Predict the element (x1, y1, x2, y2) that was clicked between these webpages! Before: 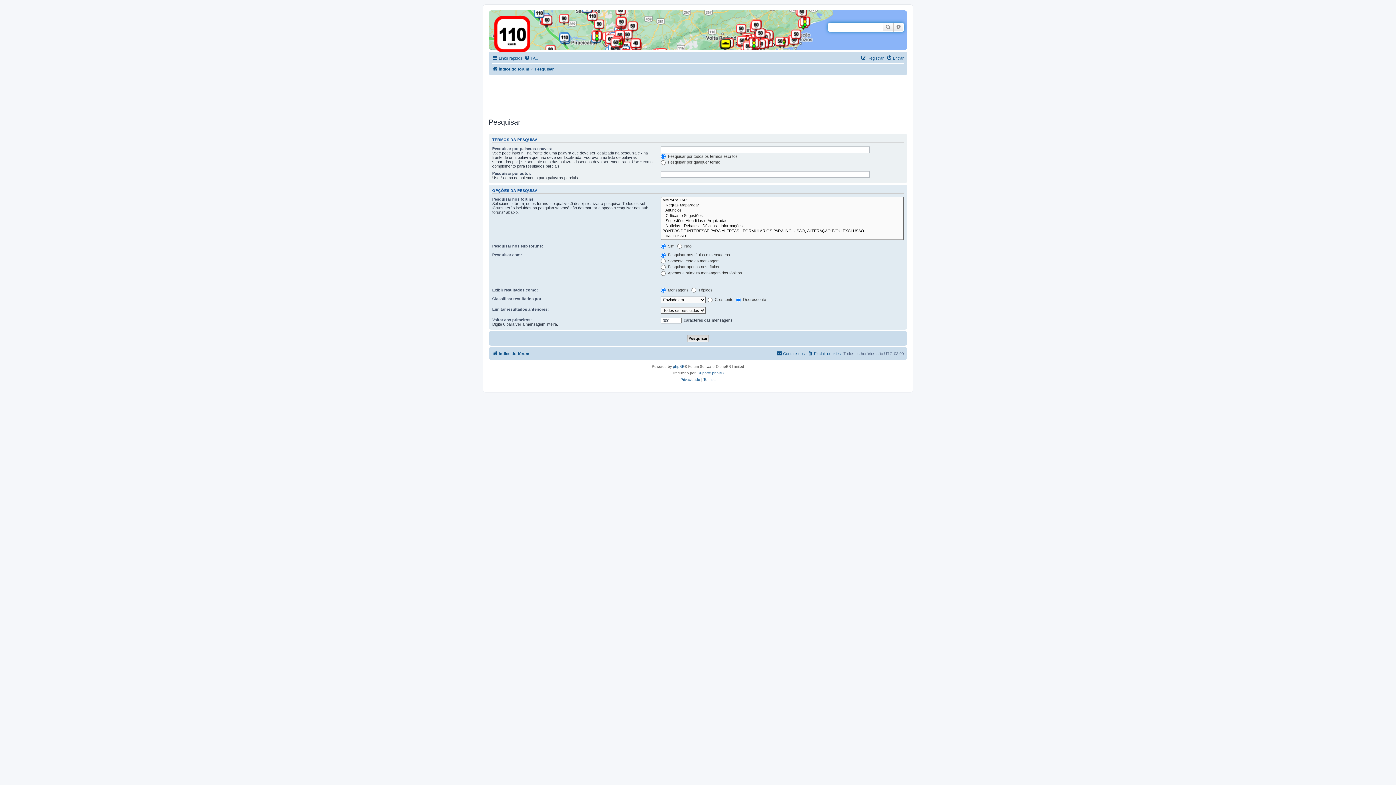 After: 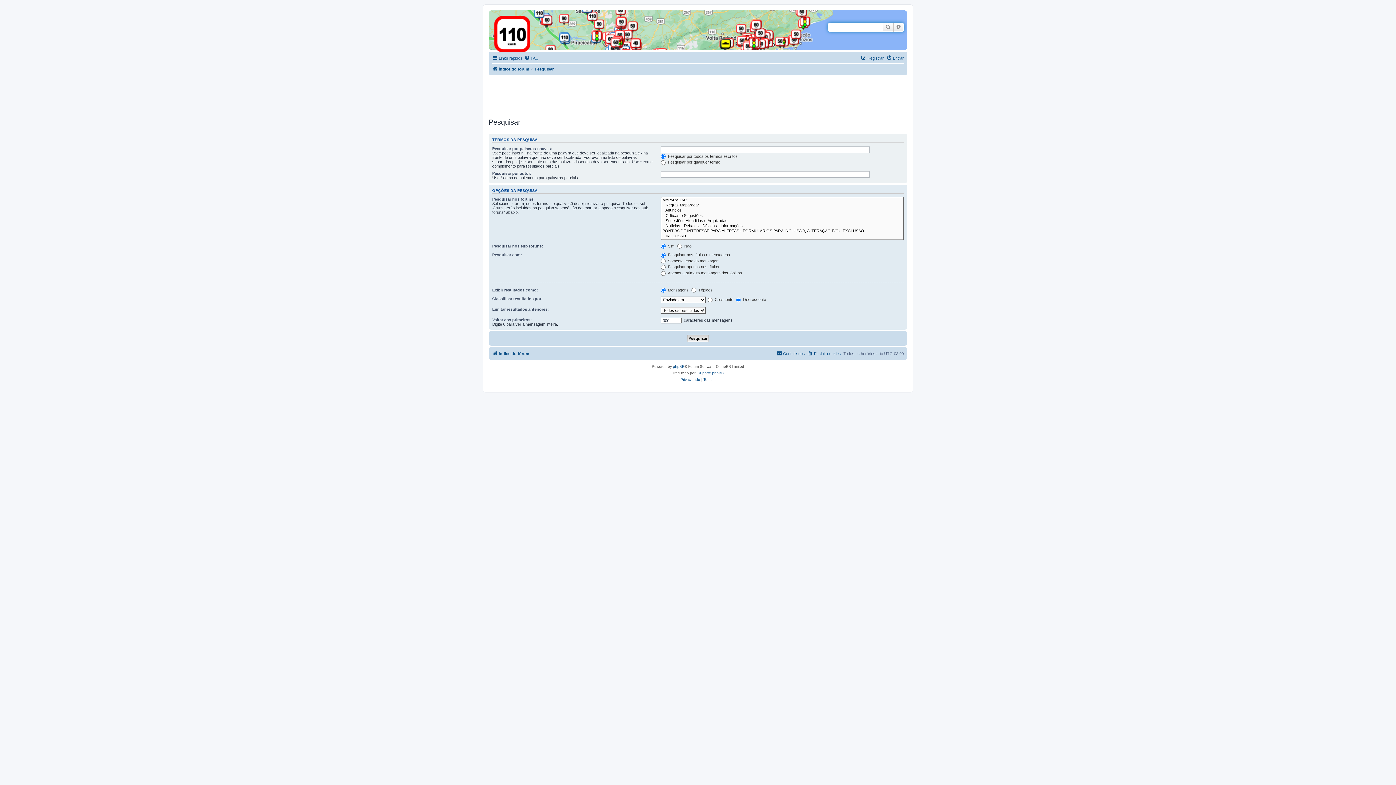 Action: bbox: (534, 64, 553, 73) label: Pesquisar